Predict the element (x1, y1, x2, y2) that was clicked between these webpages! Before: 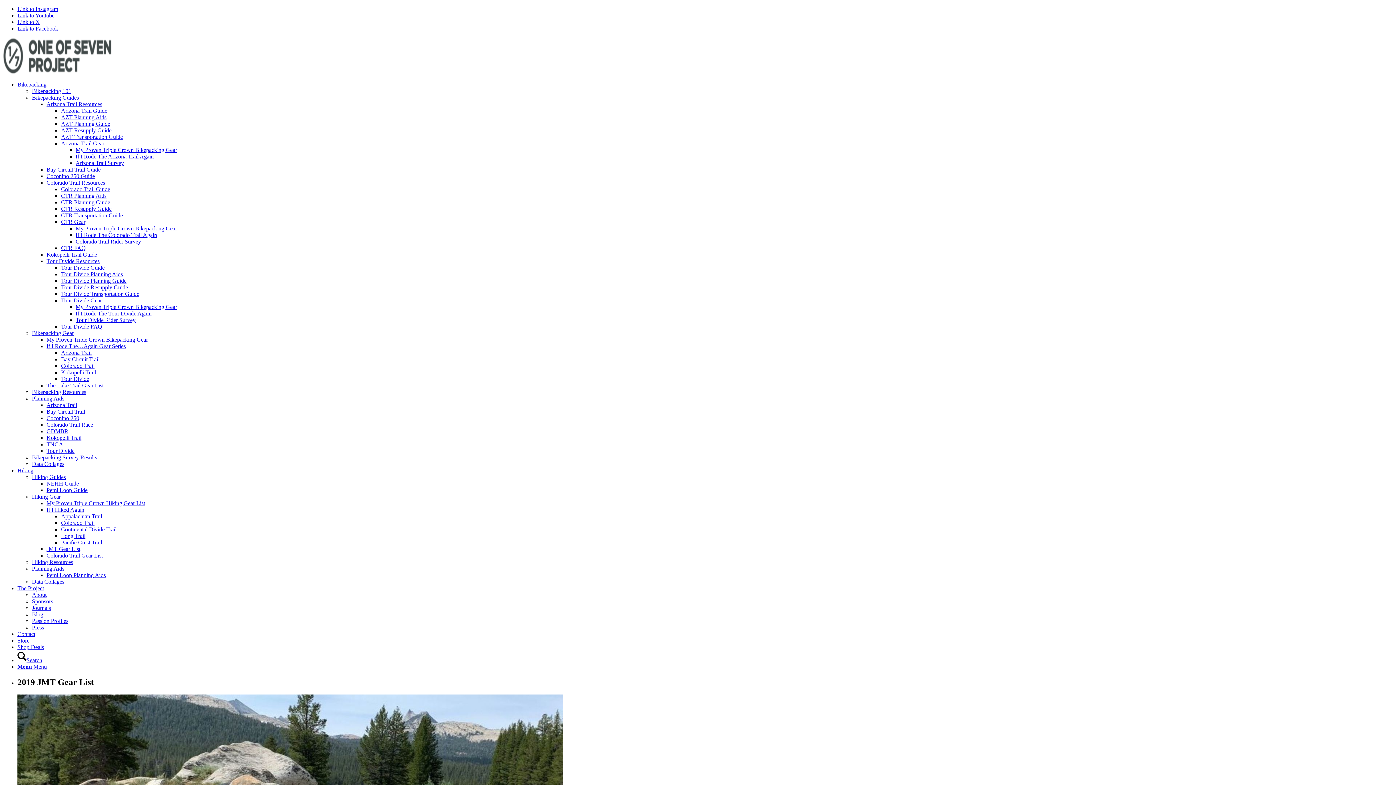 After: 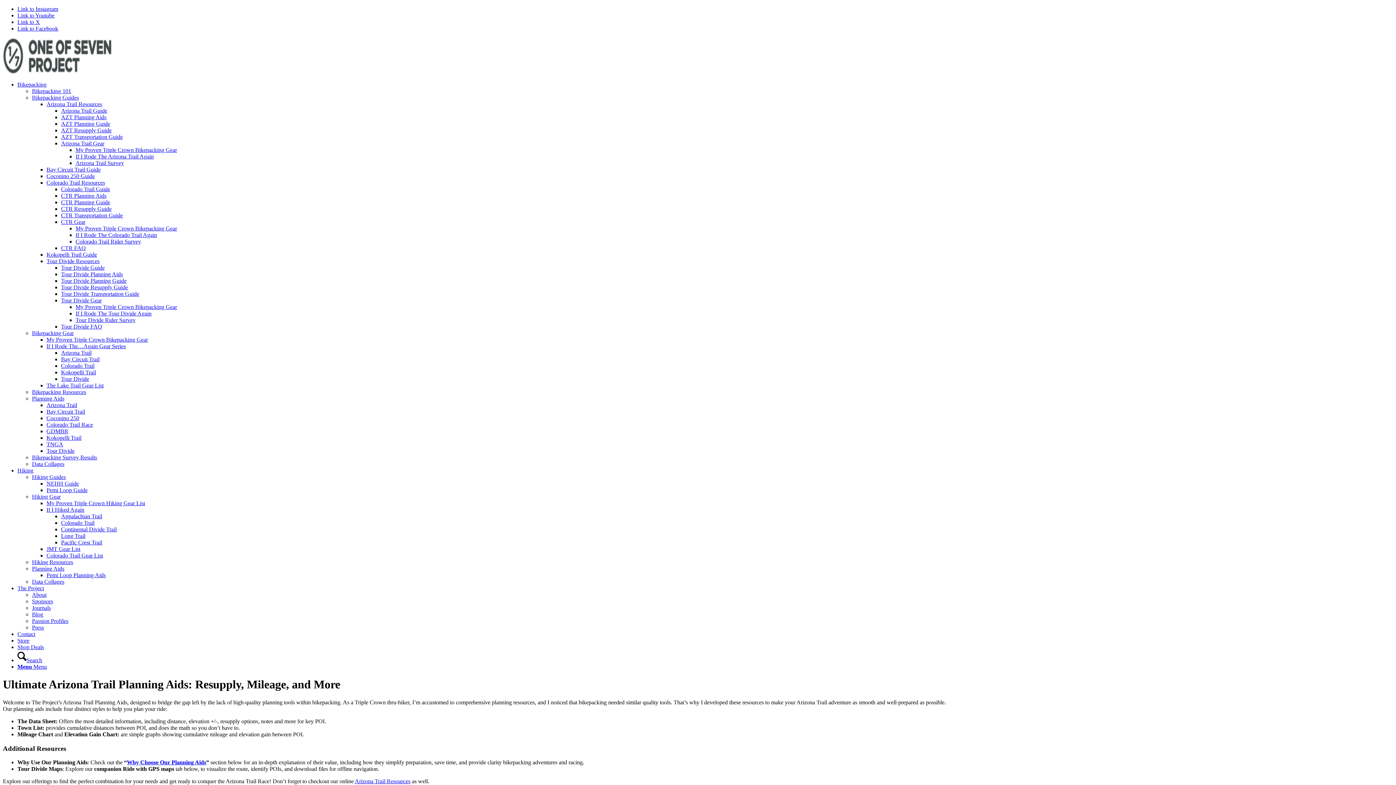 Action: label: AZT Planning Aids bbox: (61, 114, 106, 120)